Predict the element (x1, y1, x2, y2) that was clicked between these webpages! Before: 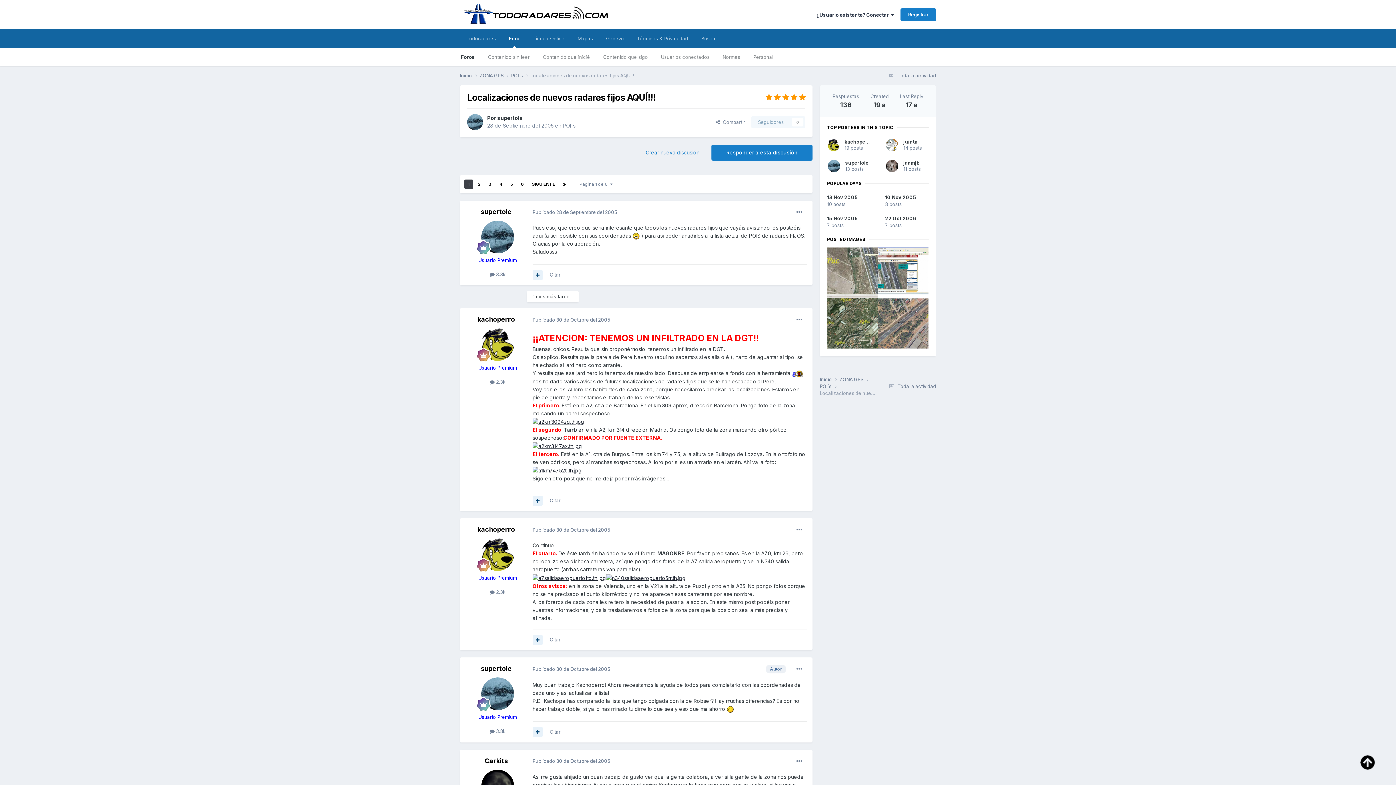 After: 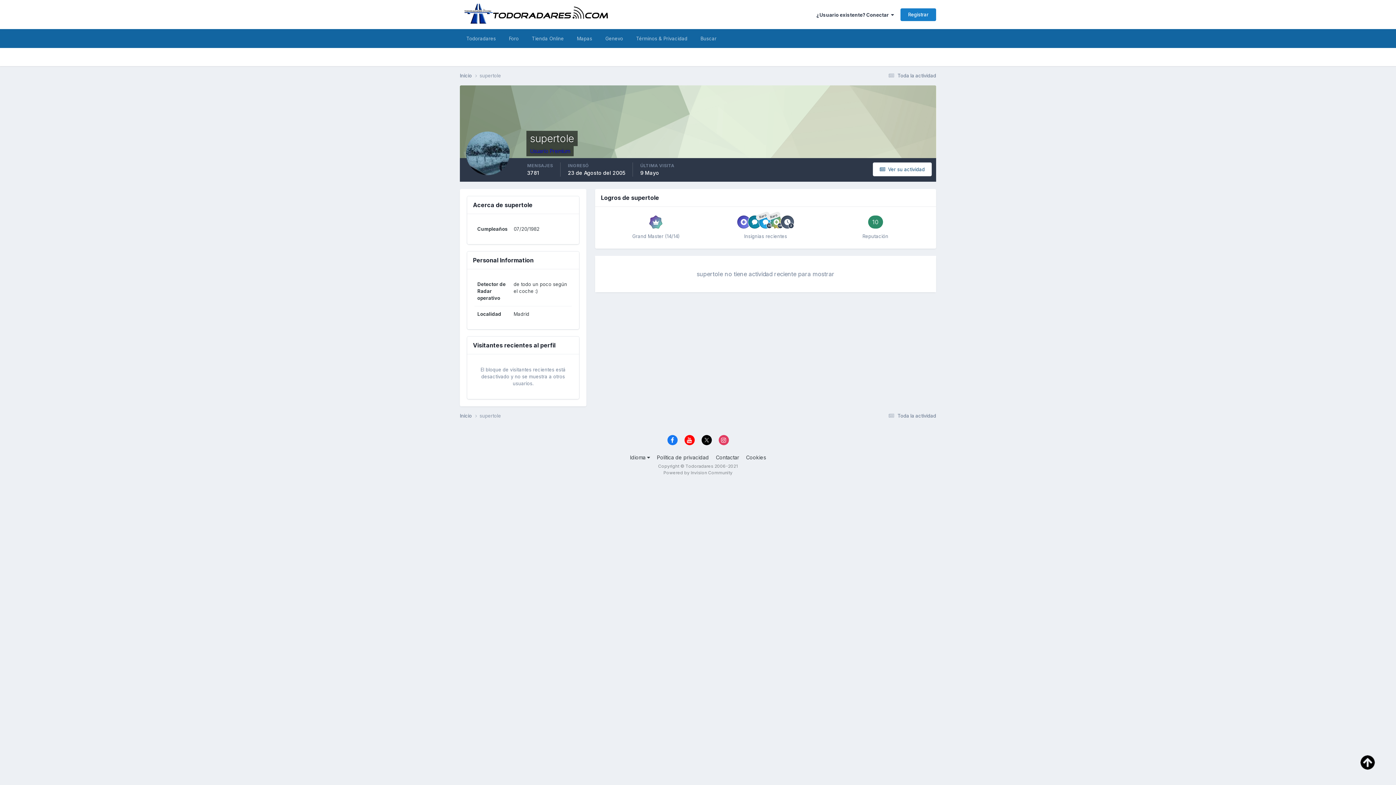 Action: label: supertole bbox: (845, 159, 868, 165)